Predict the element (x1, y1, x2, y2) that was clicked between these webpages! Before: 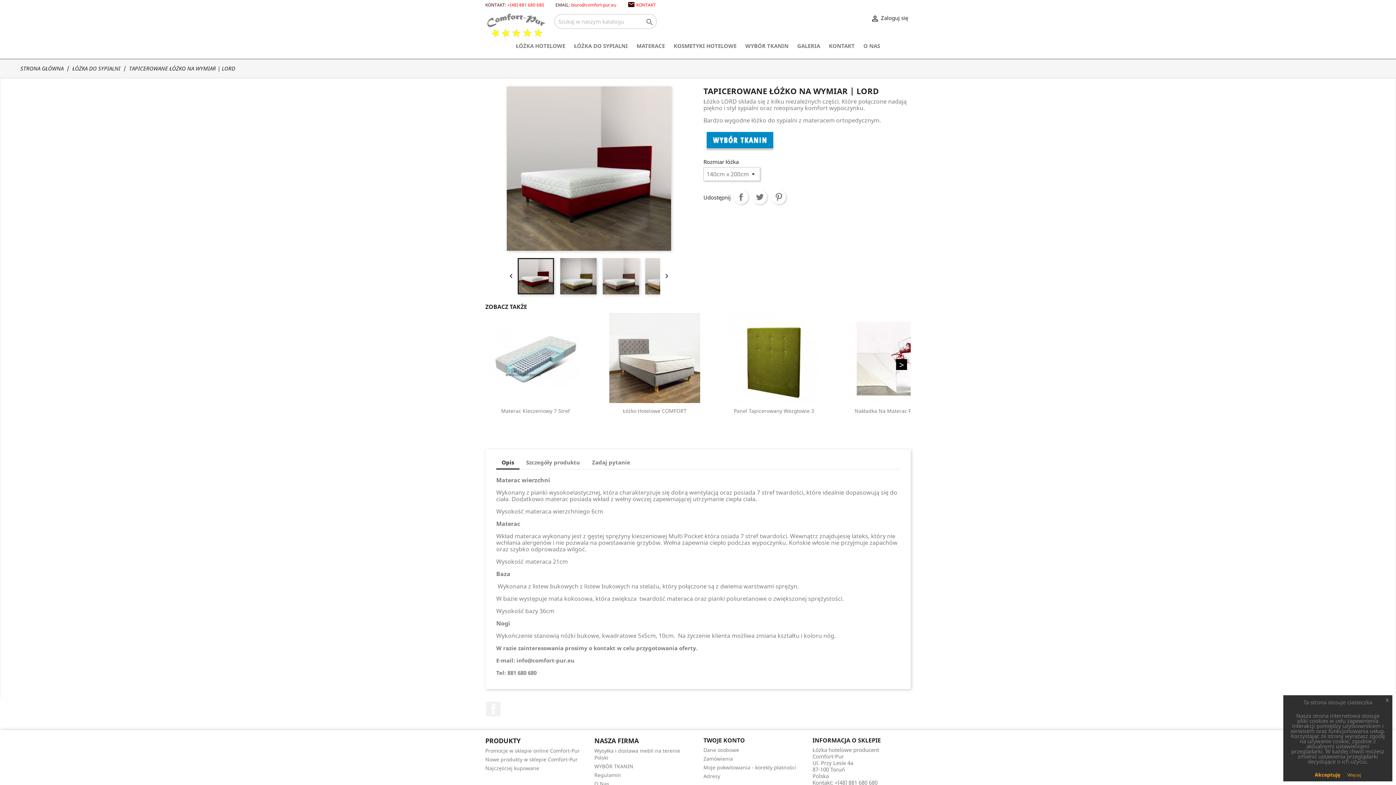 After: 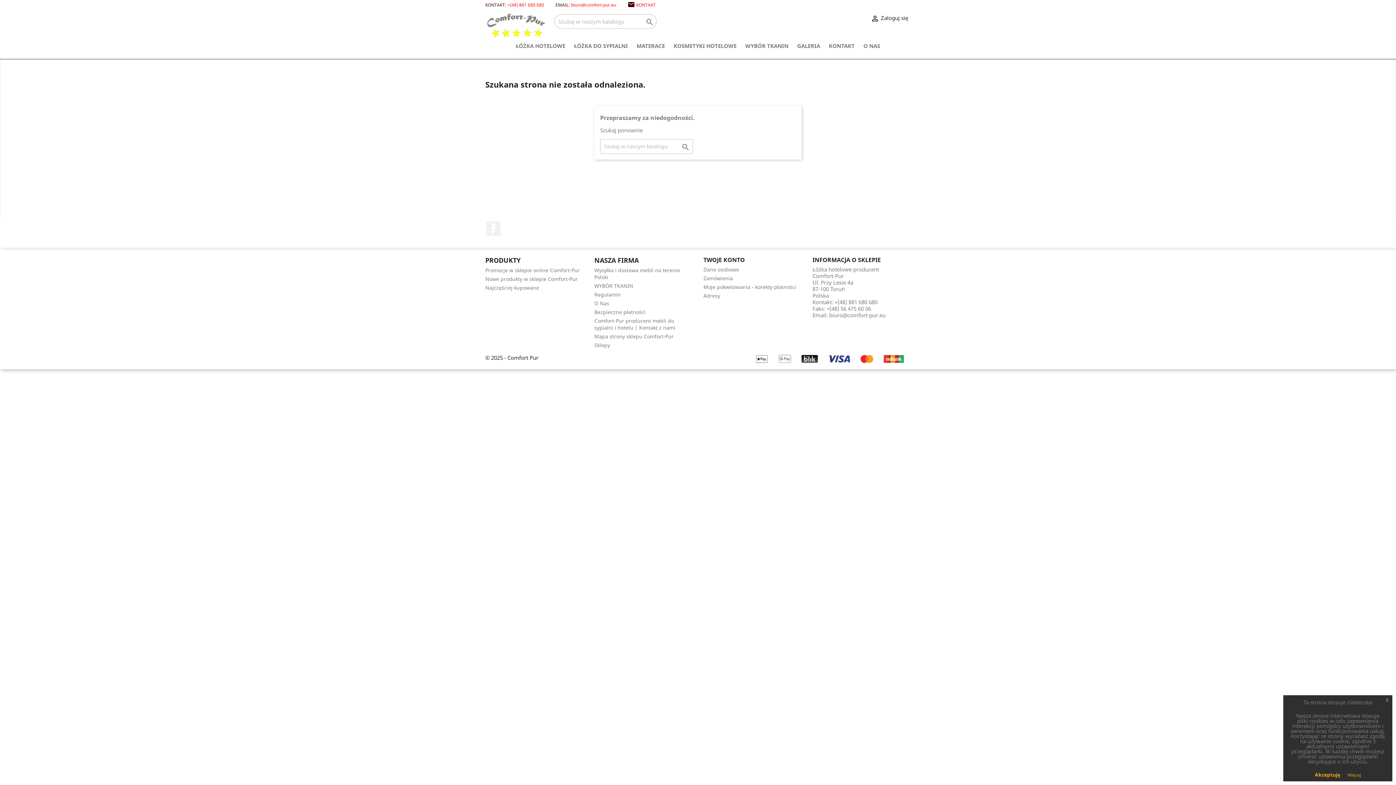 Action: bbox: (485, 765, 539, 771) label: Najczęściej kupowane